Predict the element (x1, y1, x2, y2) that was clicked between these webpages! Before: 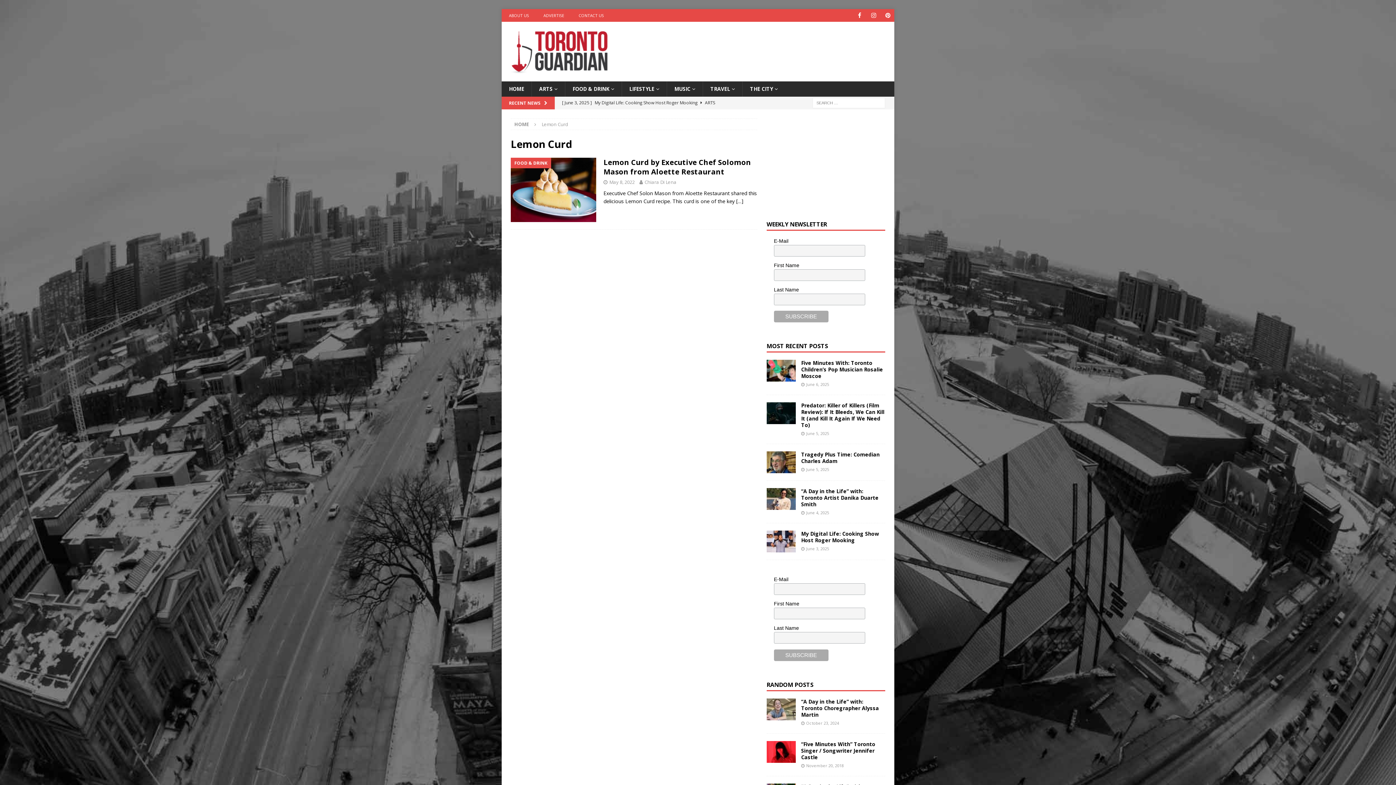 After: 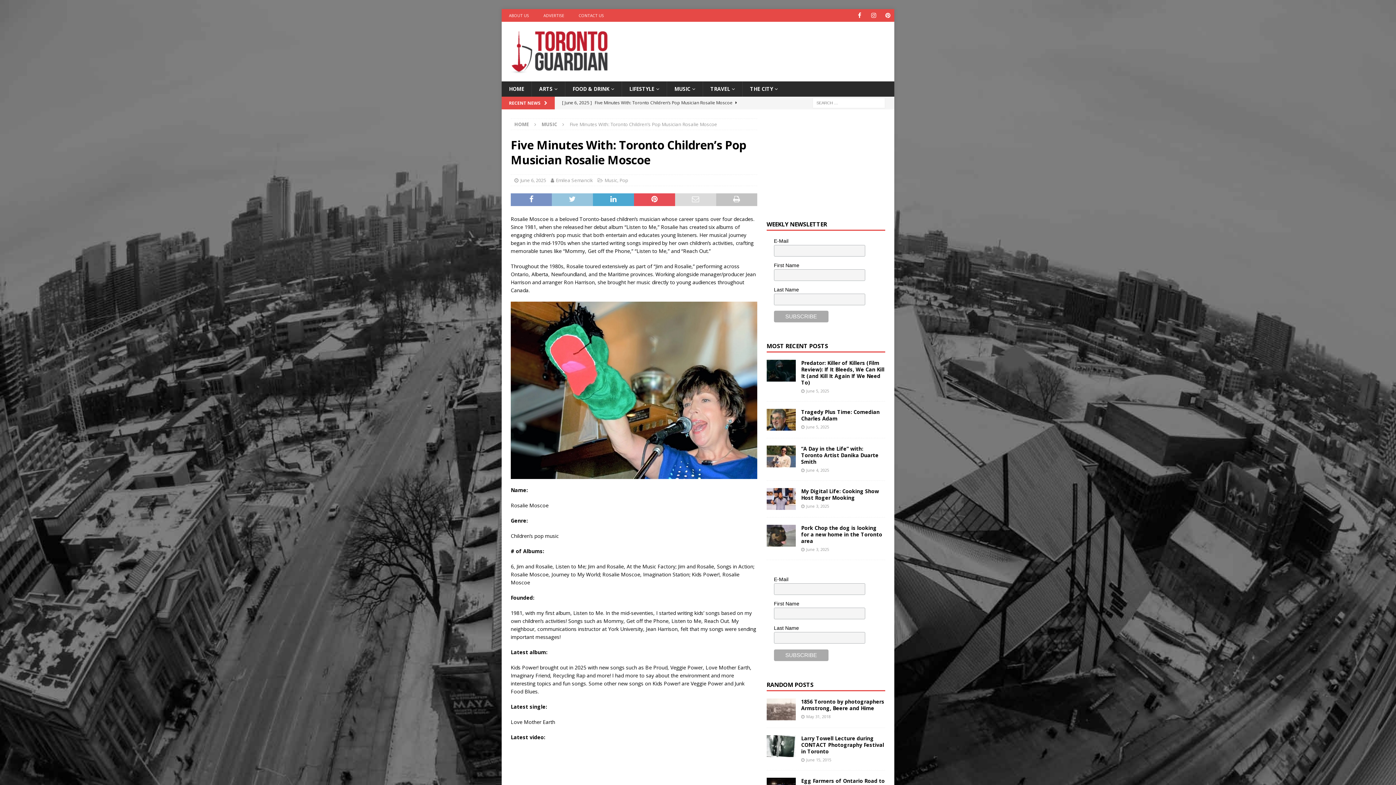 Action: bbox: (801, 359, 883, 379) label: Five Minutes With: Toronto Children’s Pop Musician Rosalie Moscoe